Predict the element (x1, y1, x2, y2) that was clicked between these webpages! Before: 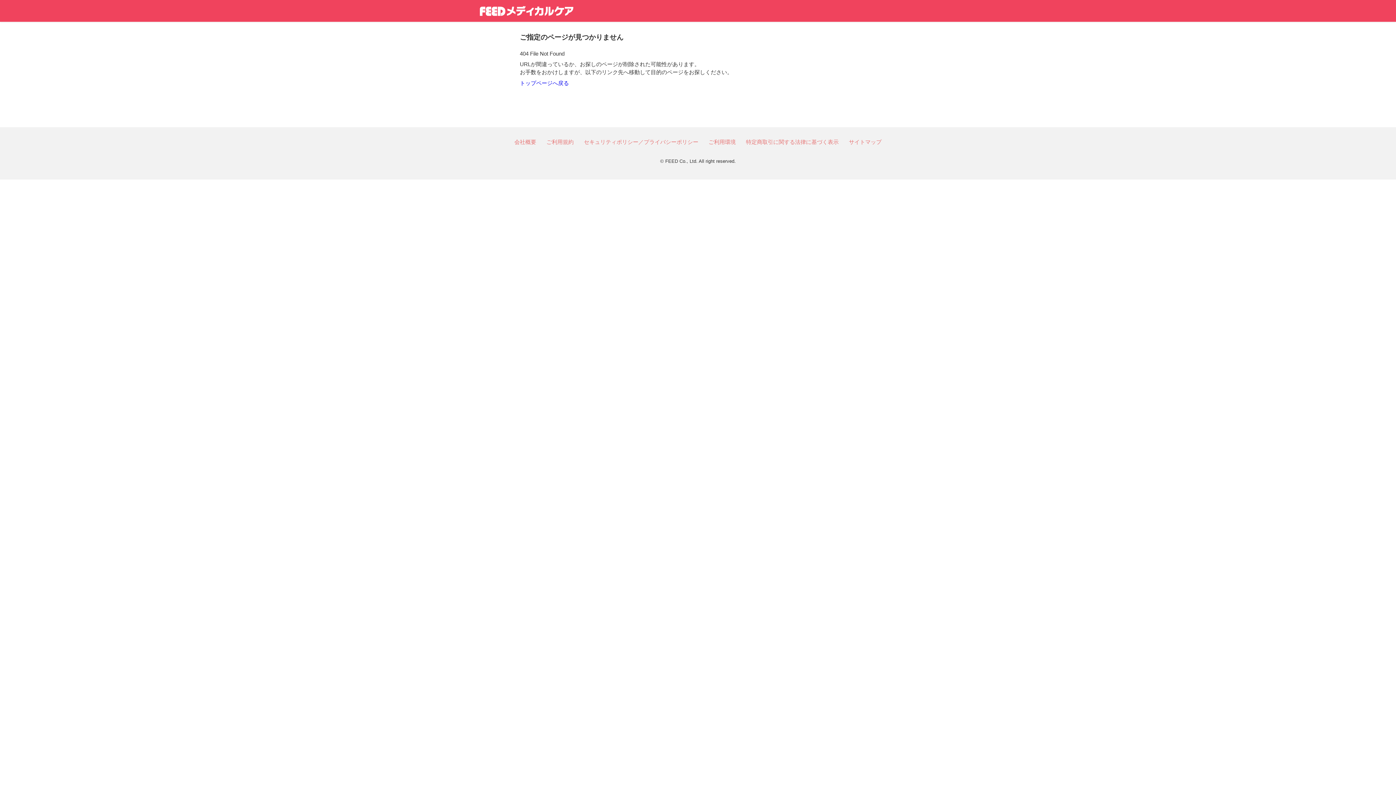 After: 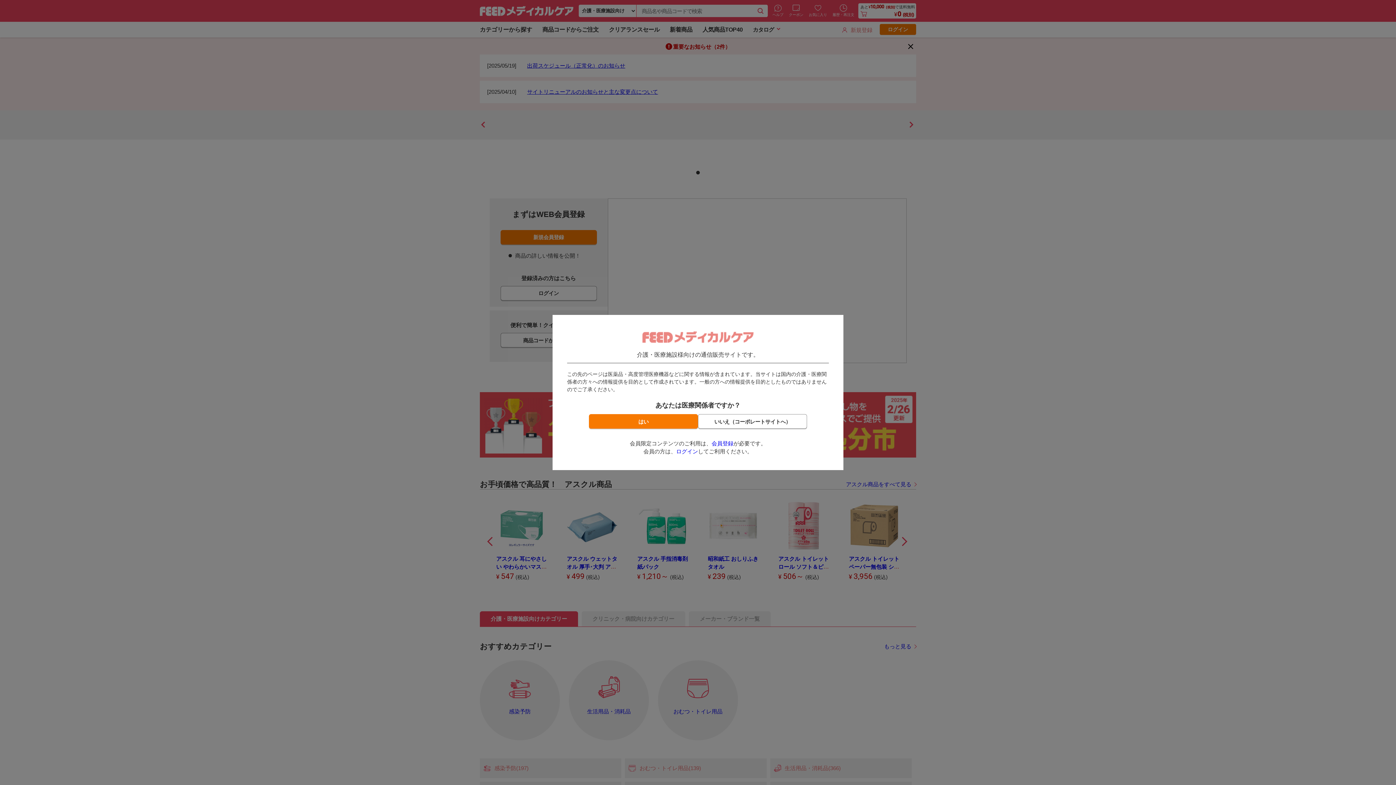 Action: bbox: (480, 6, 573, 15)